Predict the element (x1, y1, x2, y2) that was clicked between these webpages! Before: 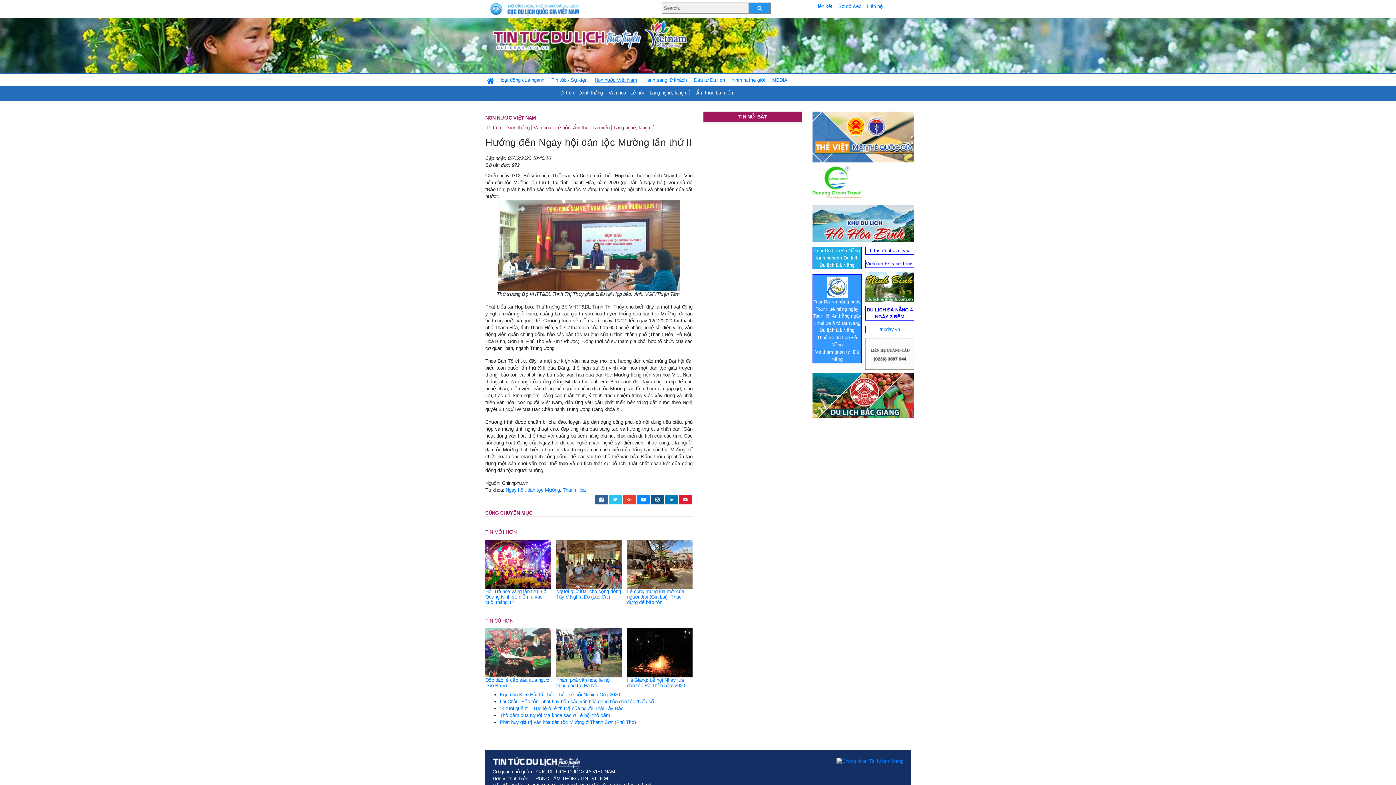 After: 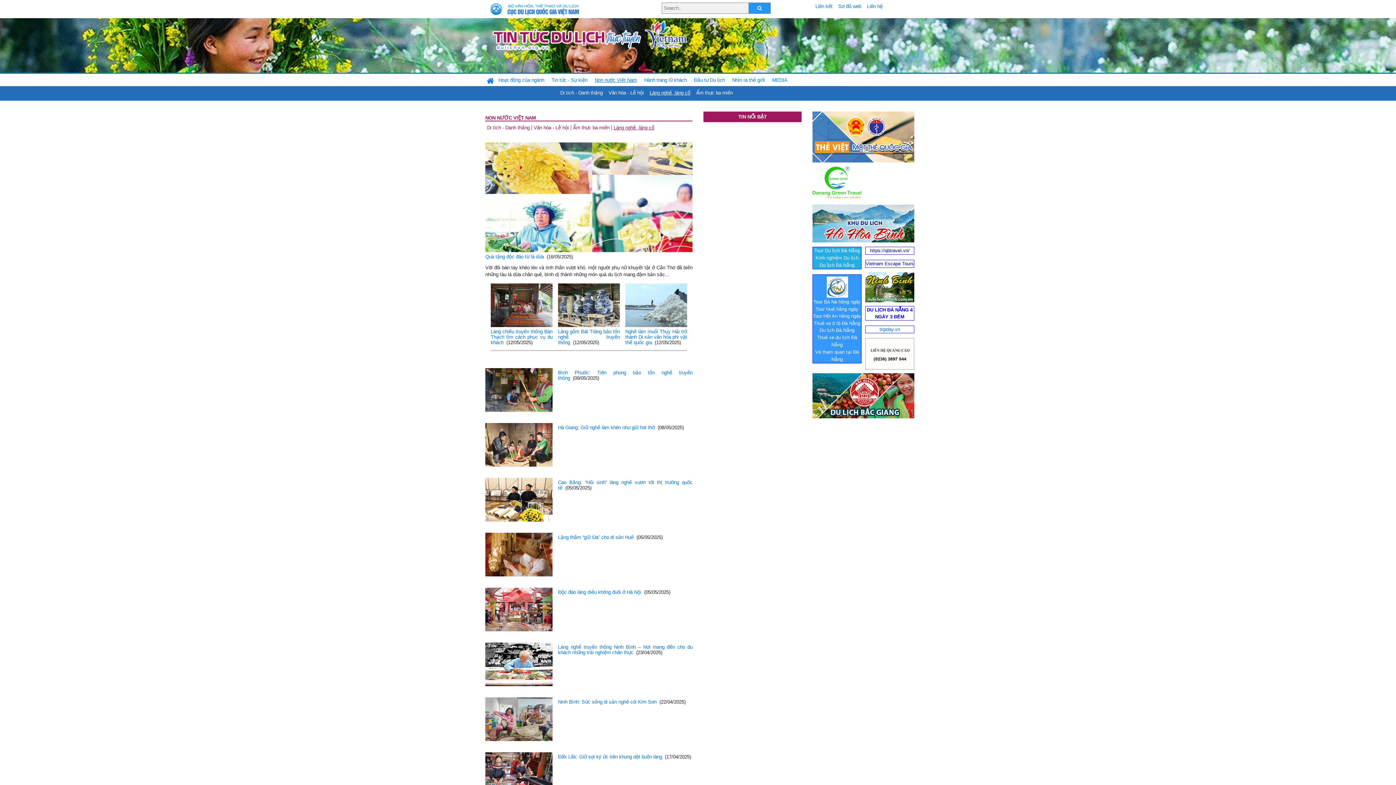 Action: label: Làng nghề, làng cổ bbox: (647, 87, 692, 98)